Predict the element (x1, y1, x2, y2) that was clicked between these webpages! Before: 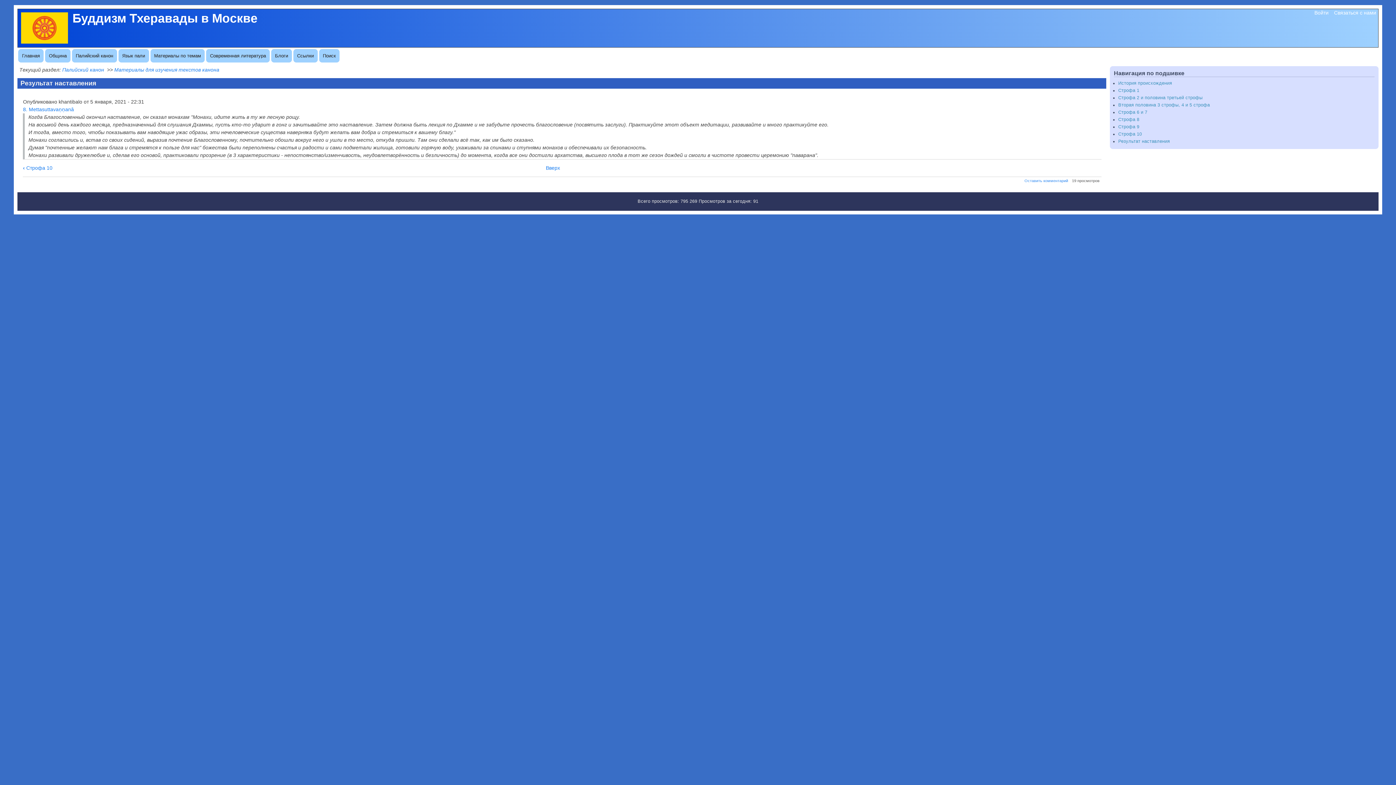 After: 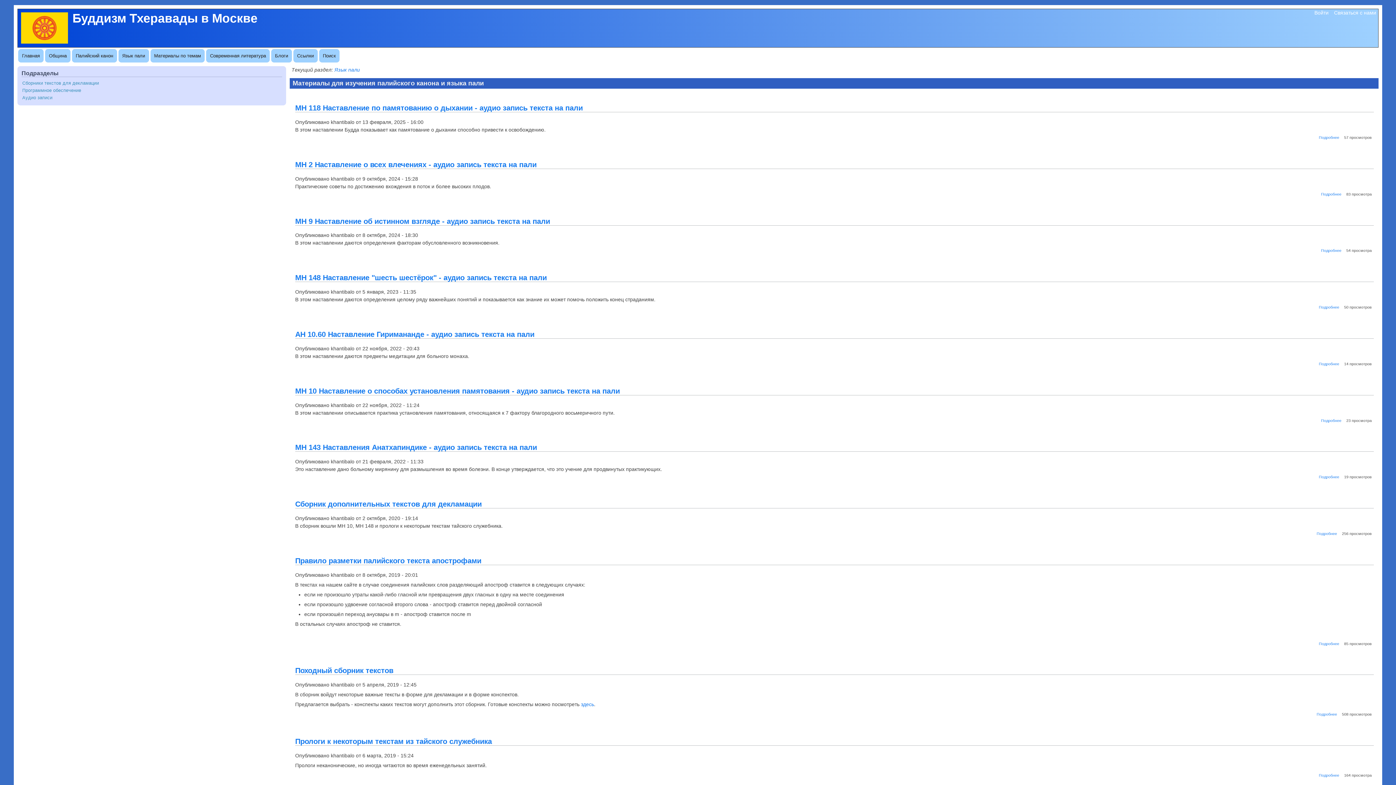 Action: bbox: (118, 49, 148, 62) label: Язык пали